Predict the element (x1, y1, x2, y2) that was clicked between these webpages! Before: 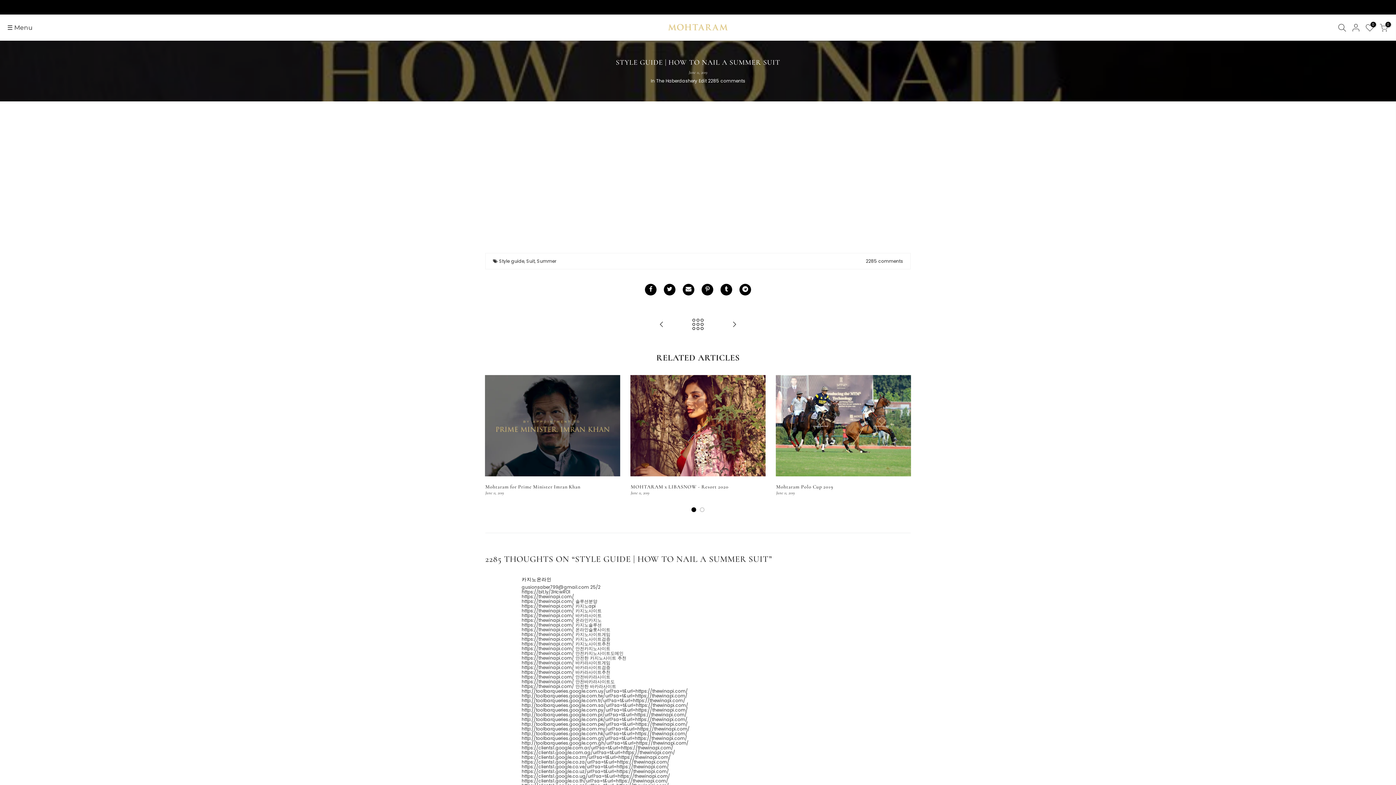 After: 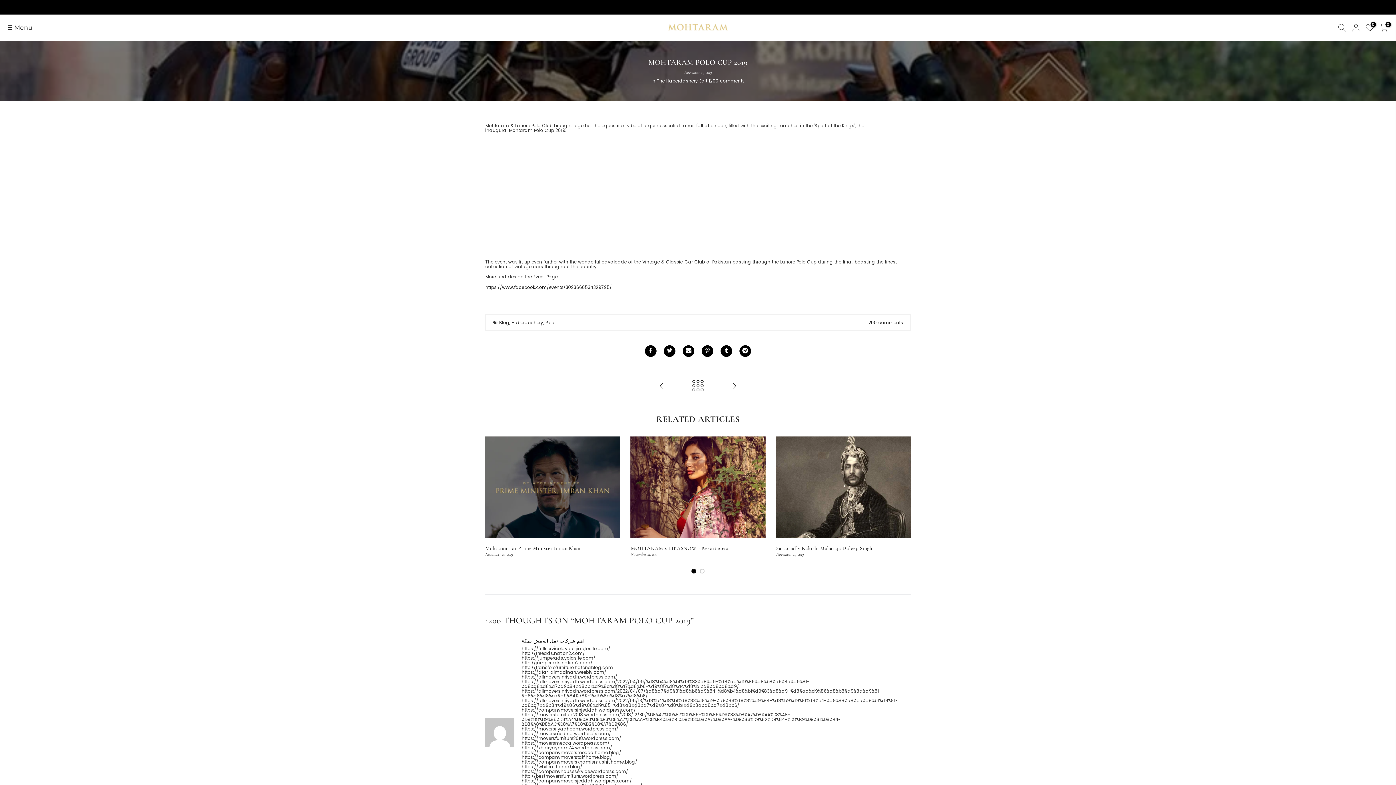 Action: bbox: (776, 375, 911, 476)